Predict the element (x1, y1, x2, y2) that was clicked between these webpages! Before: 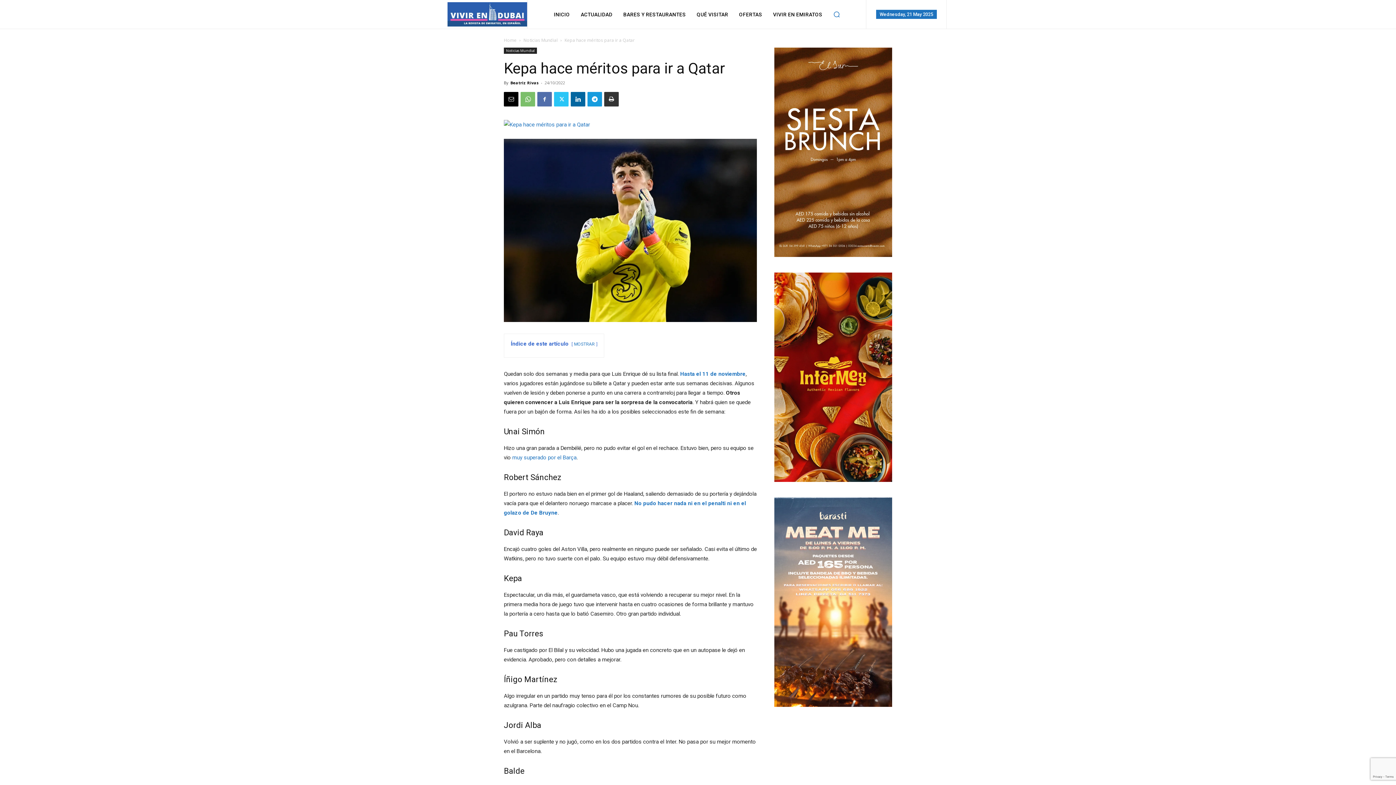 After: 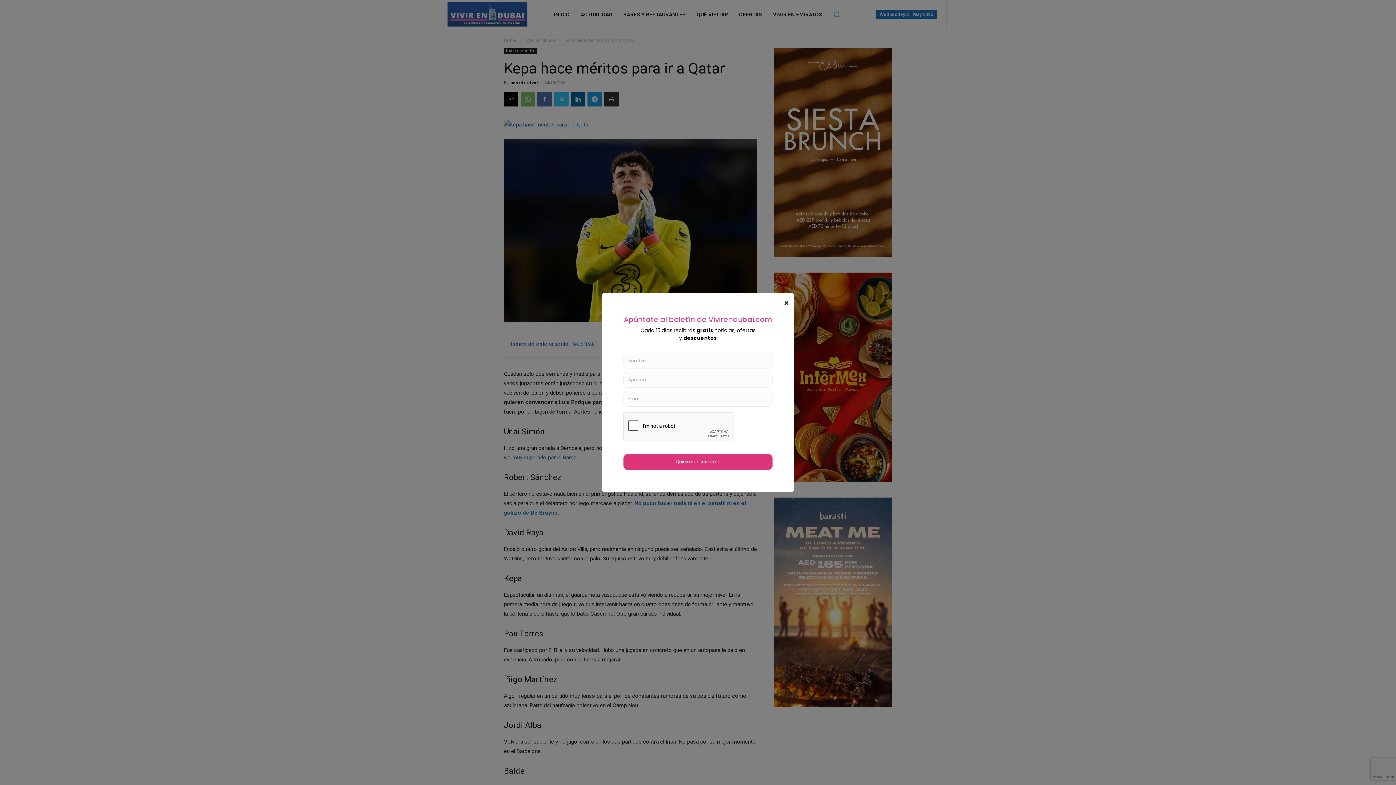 Action: bbox: (587, 92, 602, 106)